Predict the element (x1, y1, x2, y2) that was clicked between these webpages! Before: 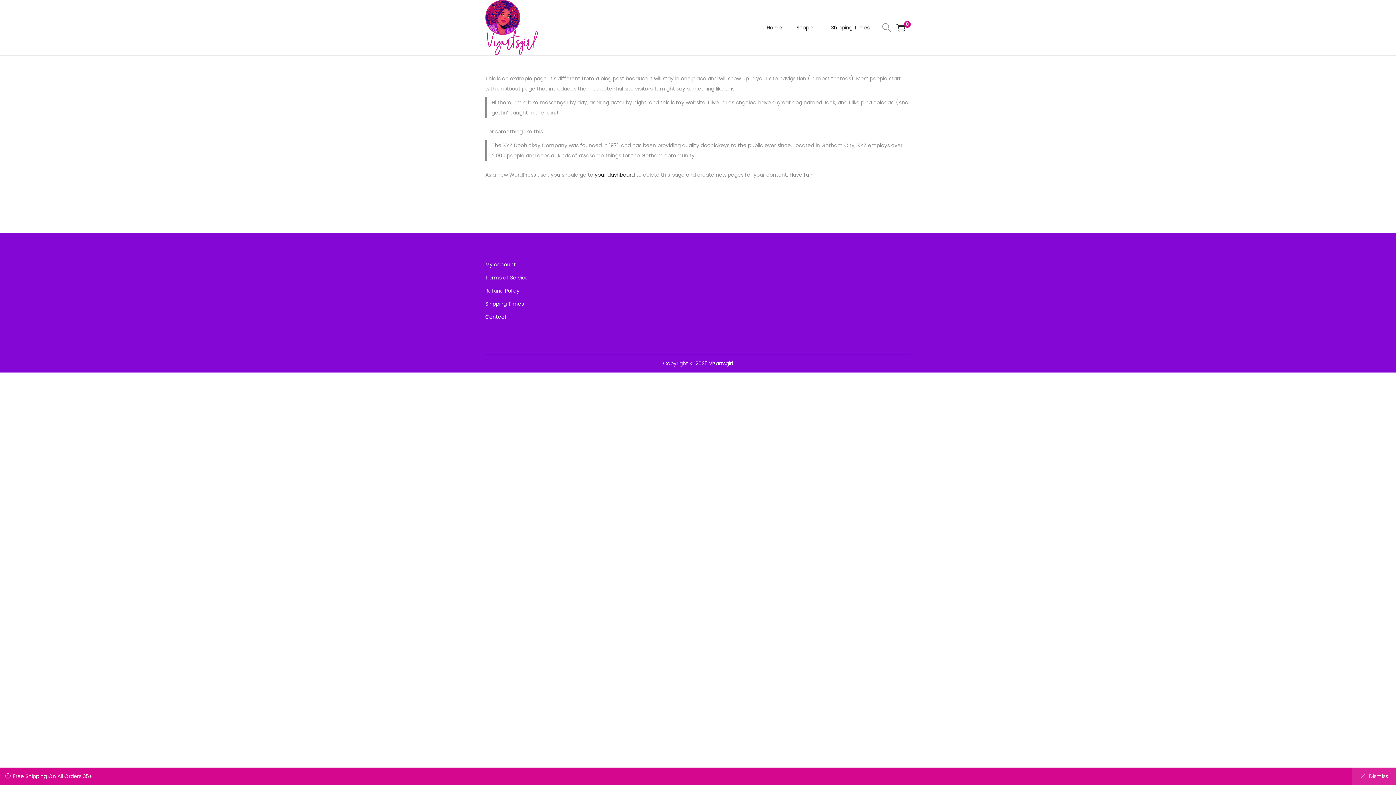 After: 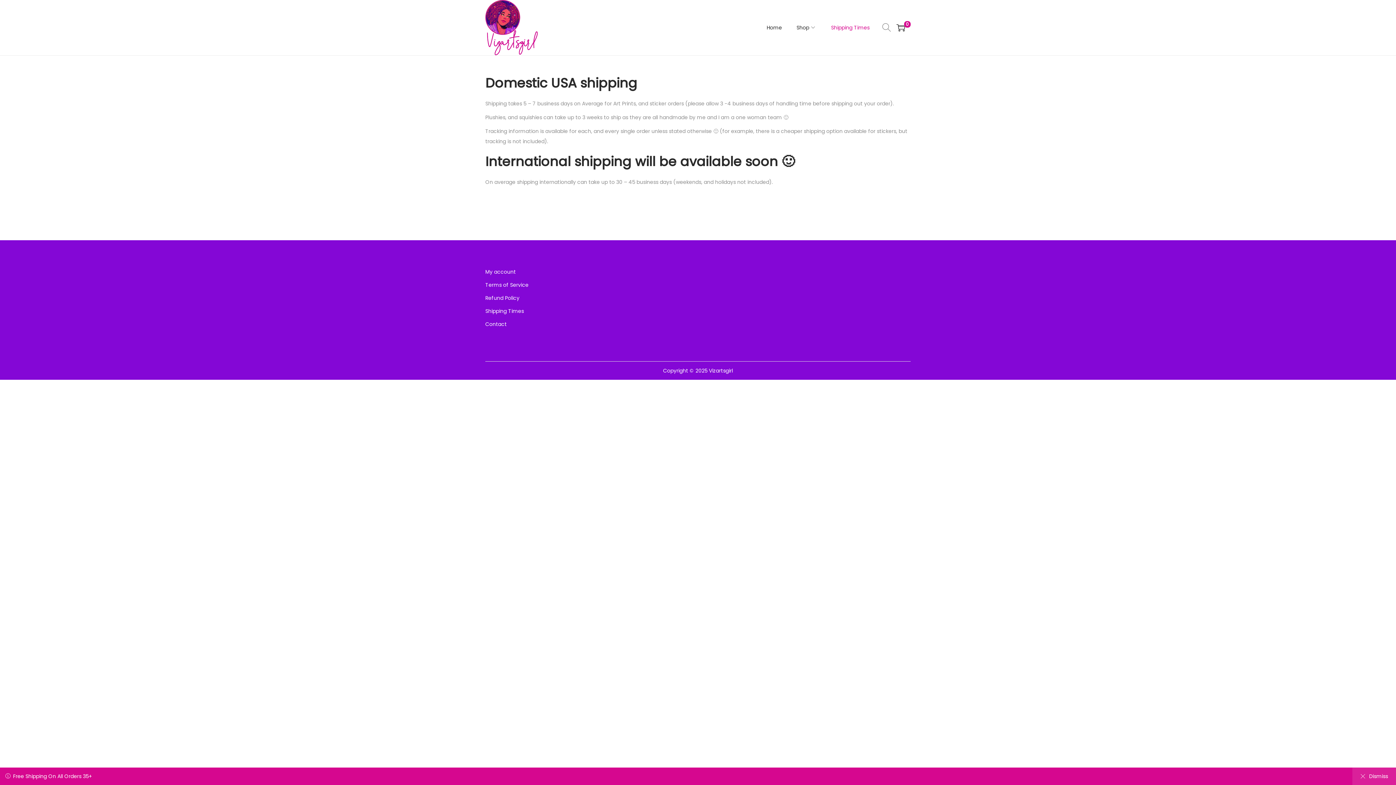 Action: bbox: (831, 11, 869, 43) label: Shipping Times